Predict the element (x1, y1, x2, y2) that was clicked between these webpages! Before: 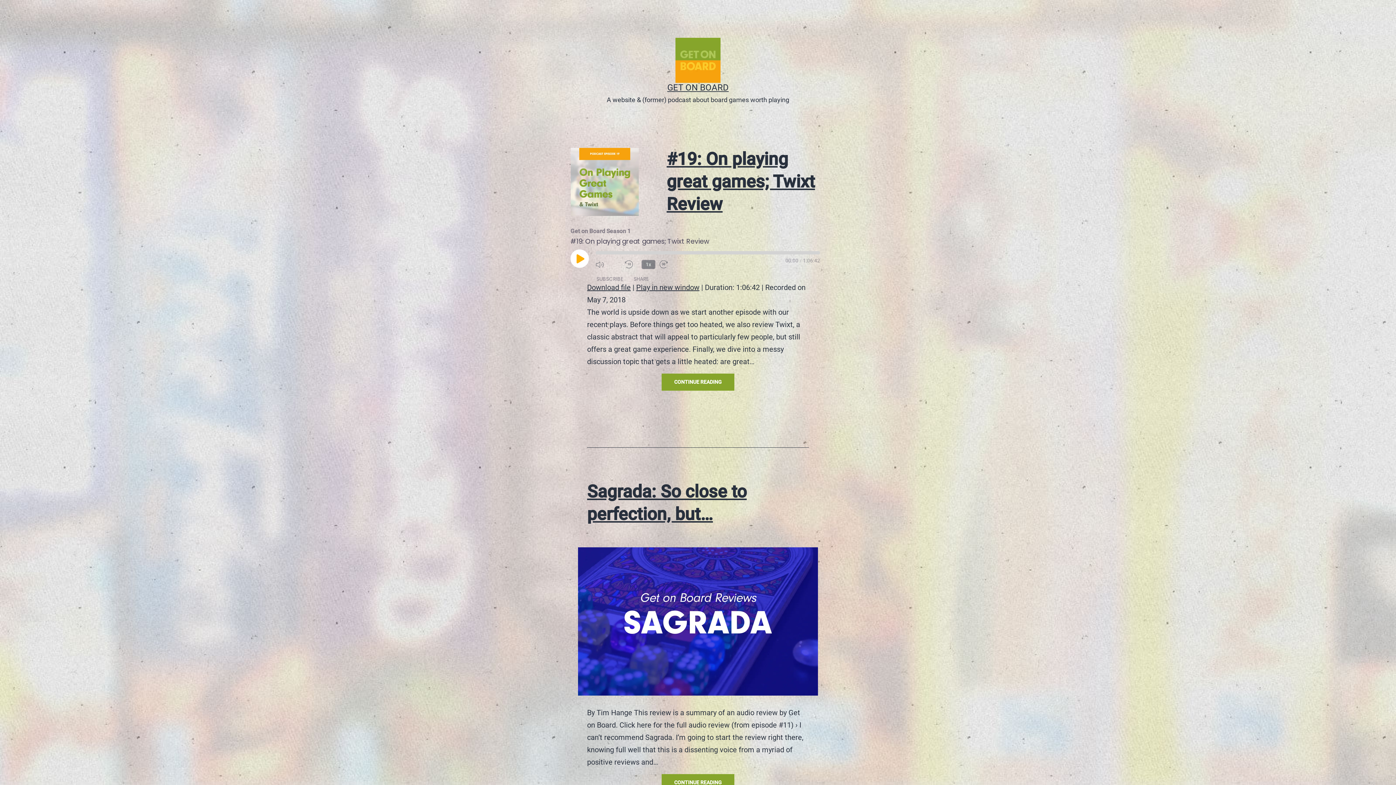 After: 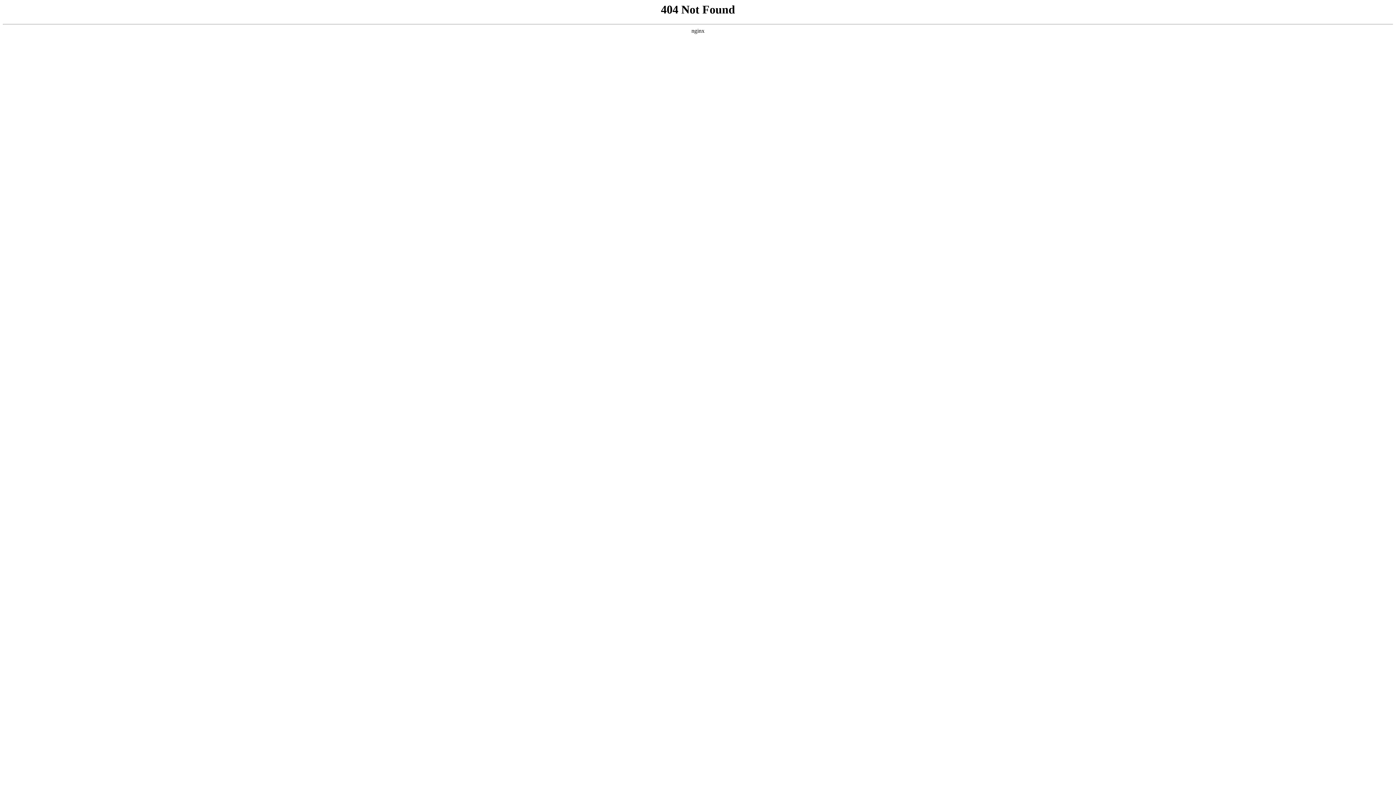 Action: label: Download file bbox: (587, 283, 630, 291)